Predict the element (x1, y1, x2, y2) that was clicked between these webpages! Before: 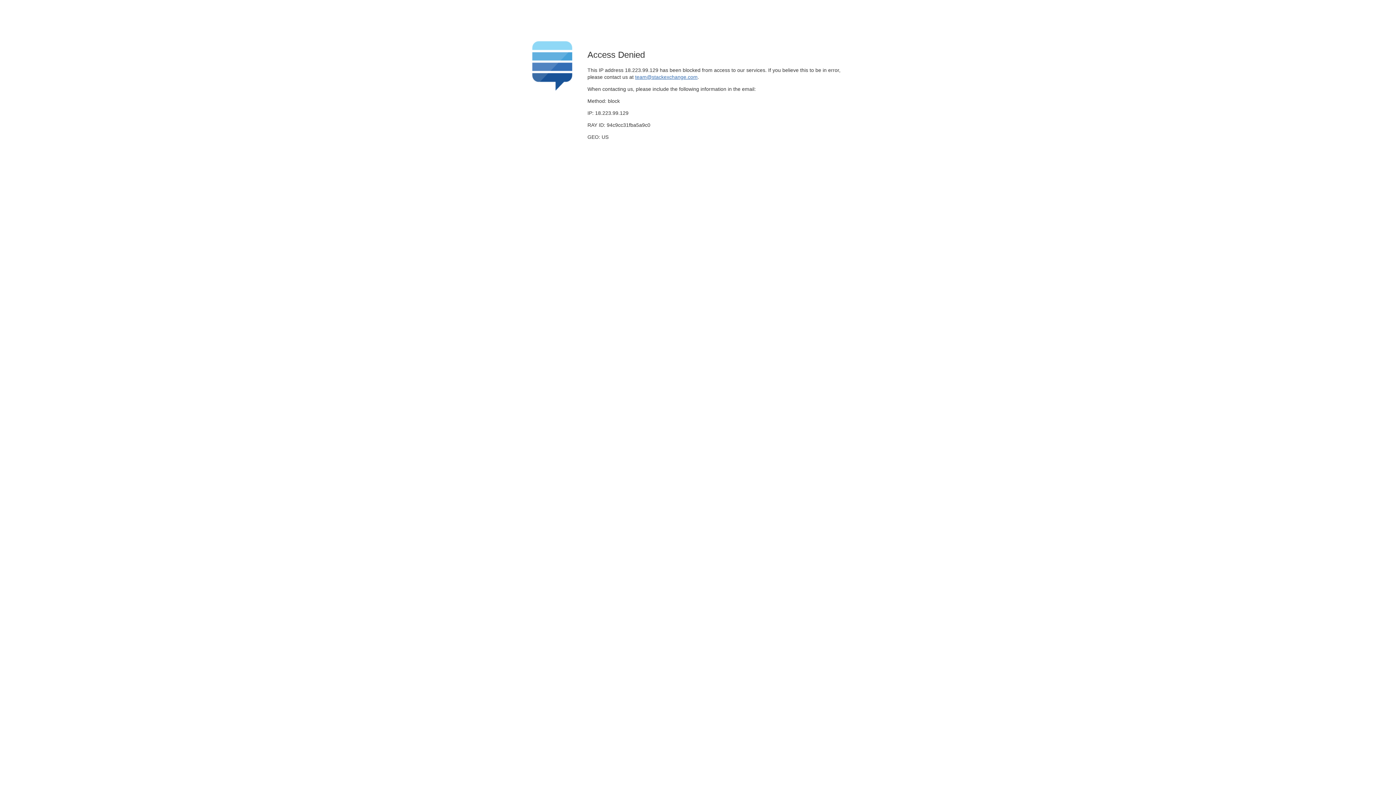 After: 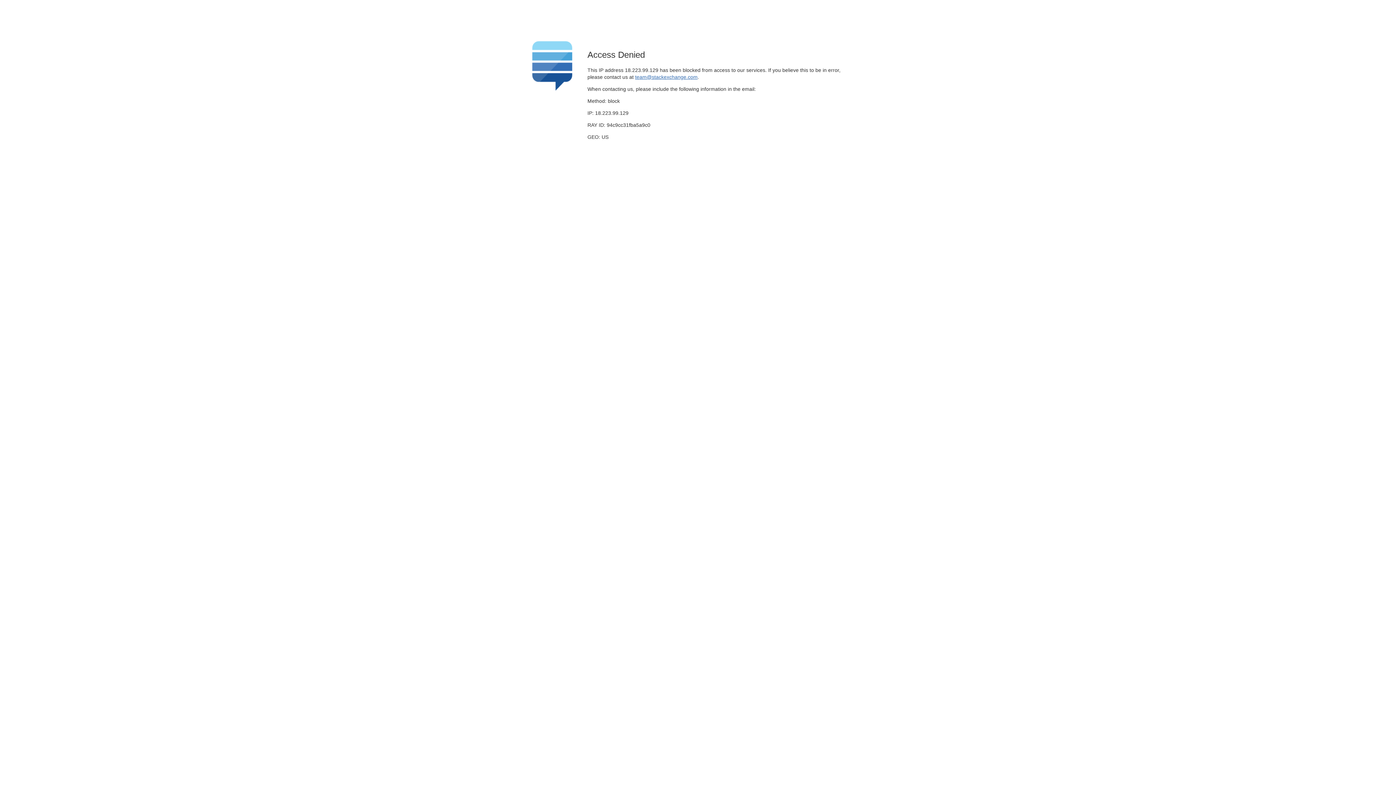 Action: label: team@stackexchange.com bbox: (635, 74, 697, 79)